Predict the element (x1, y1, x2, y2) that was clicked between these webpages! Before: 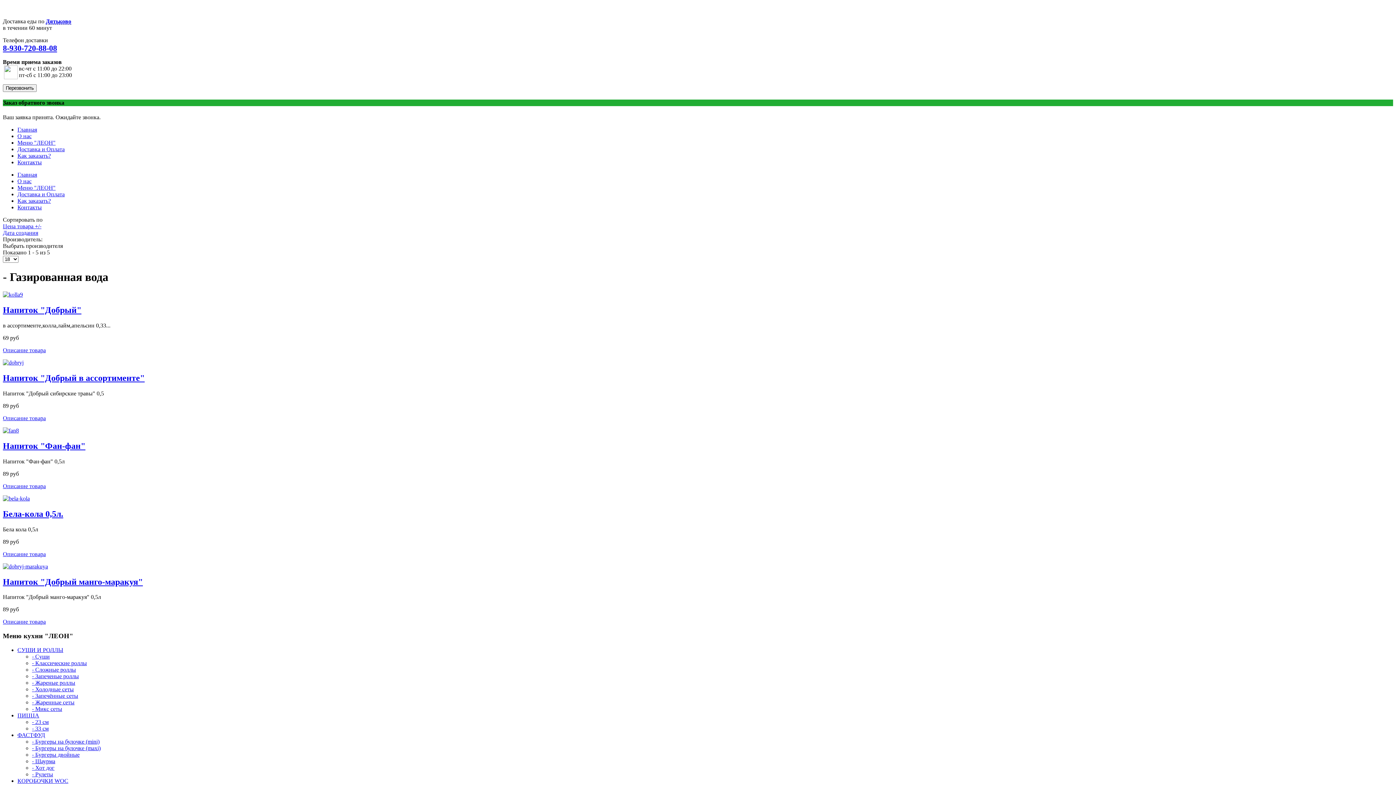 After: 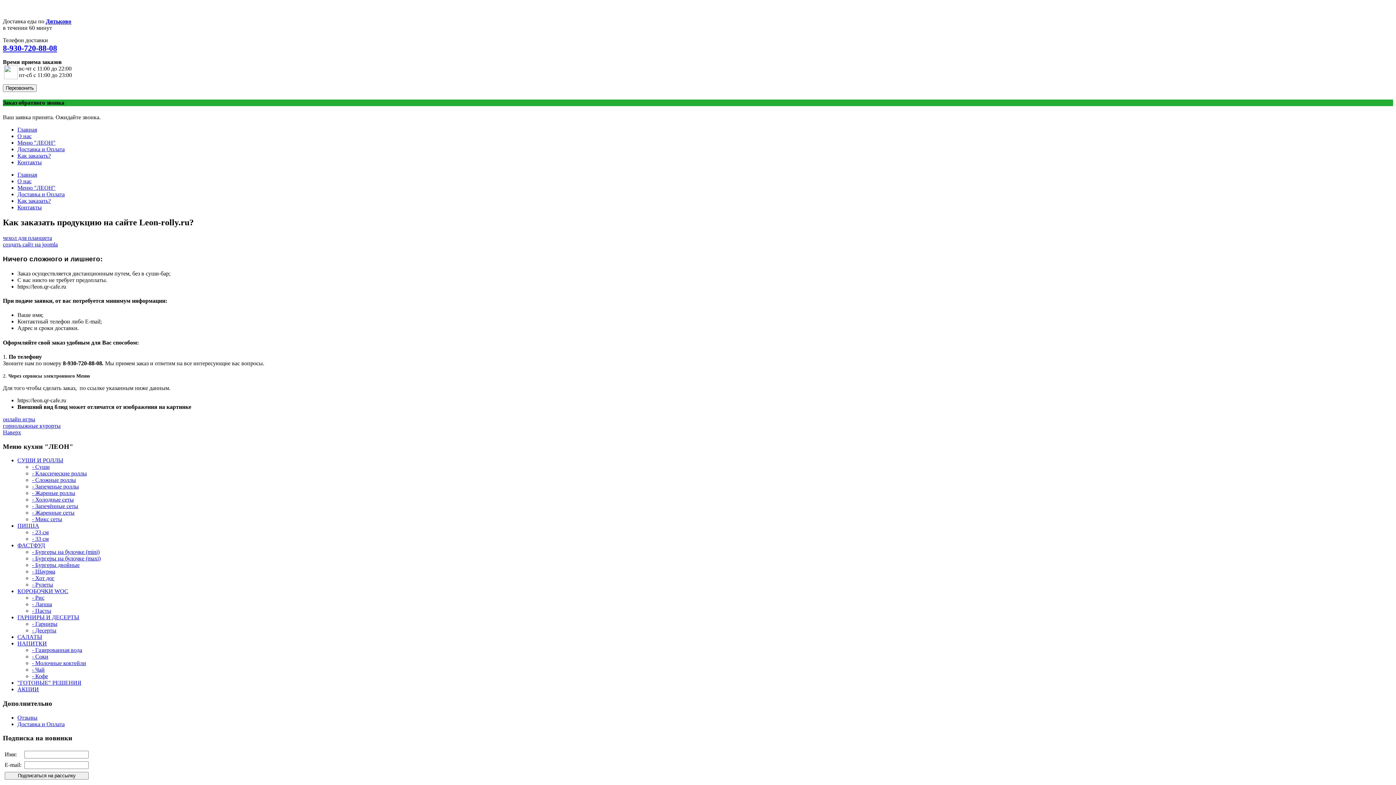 Action: bbox: (17, 197, 50, 203) label: Как заказать?